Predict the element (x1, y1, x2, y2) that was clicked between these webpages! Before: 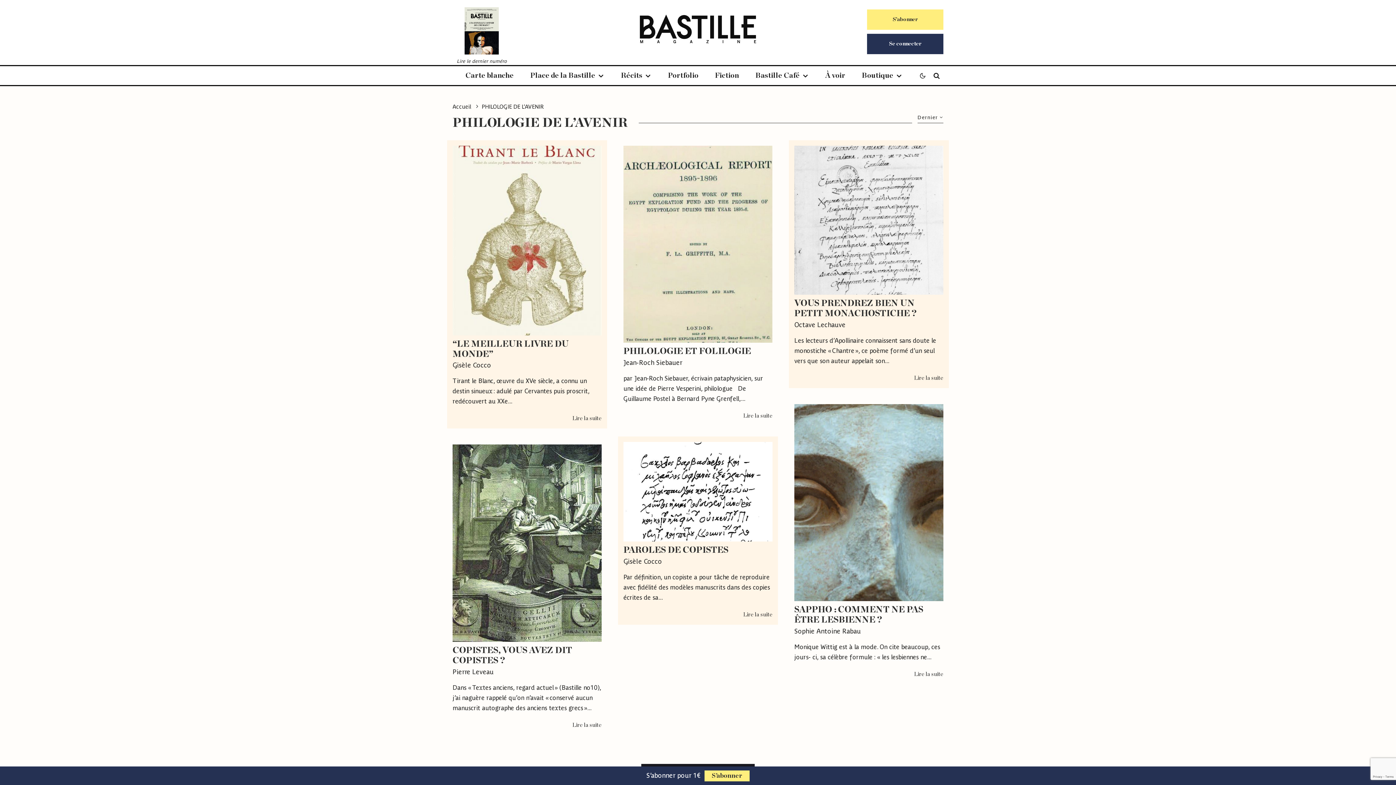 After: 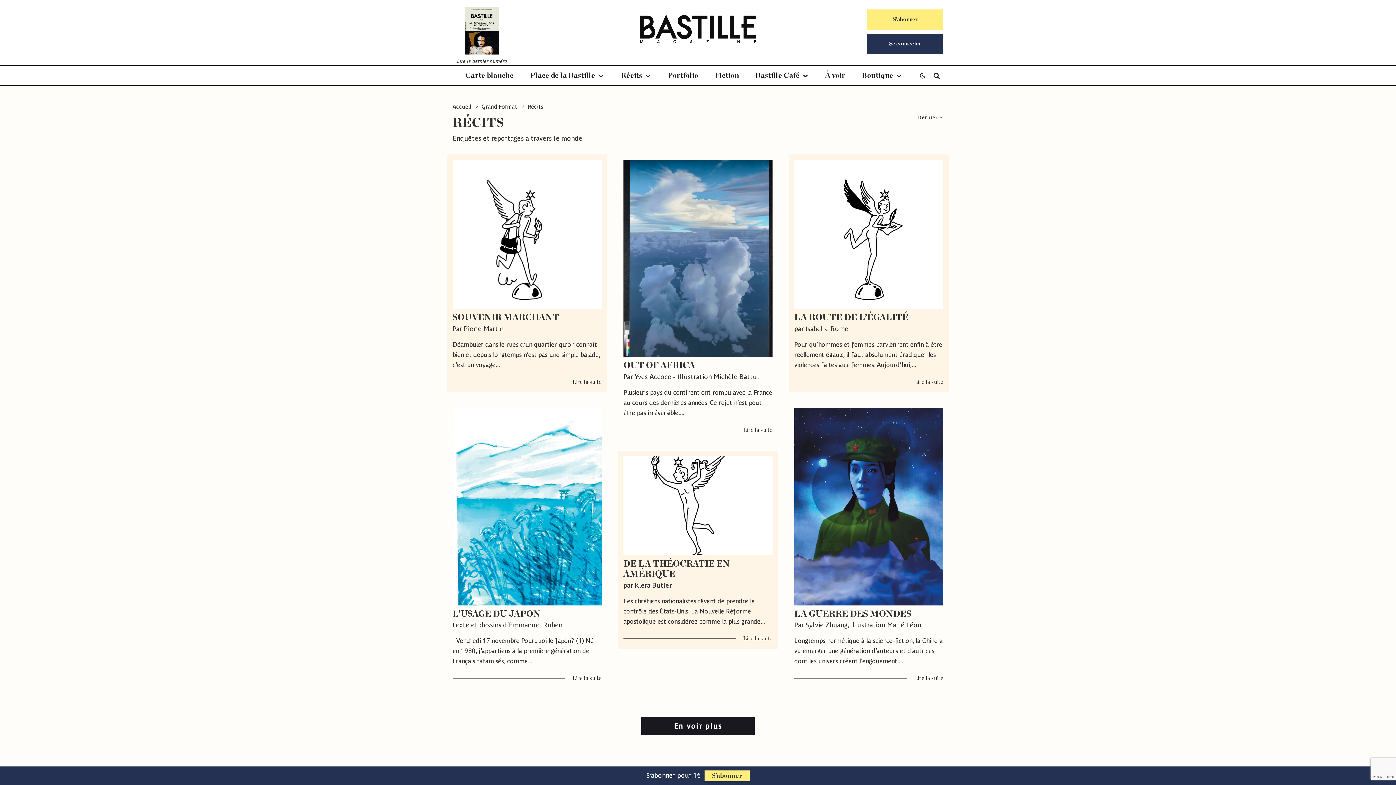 Action: bbox: (617, 66, 655, 85) label: Récits